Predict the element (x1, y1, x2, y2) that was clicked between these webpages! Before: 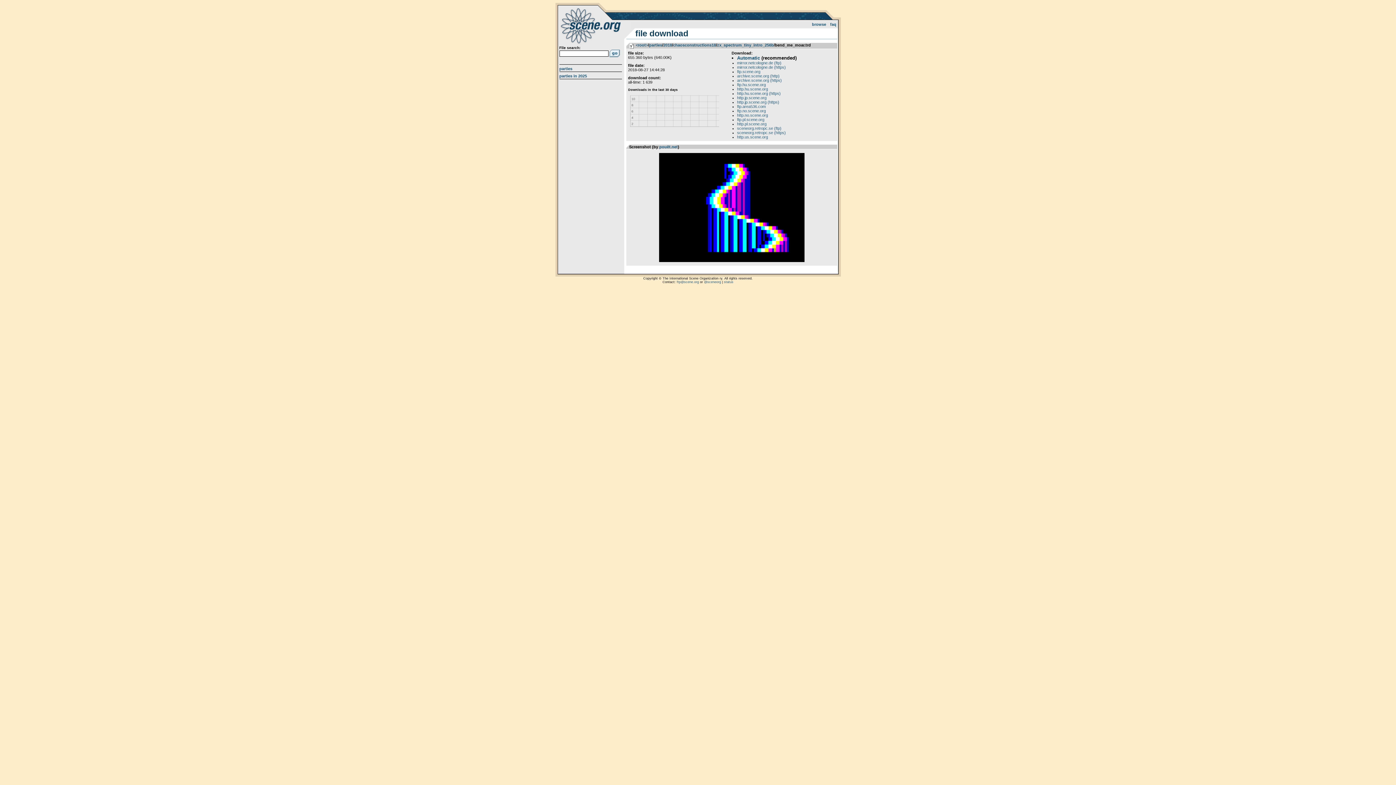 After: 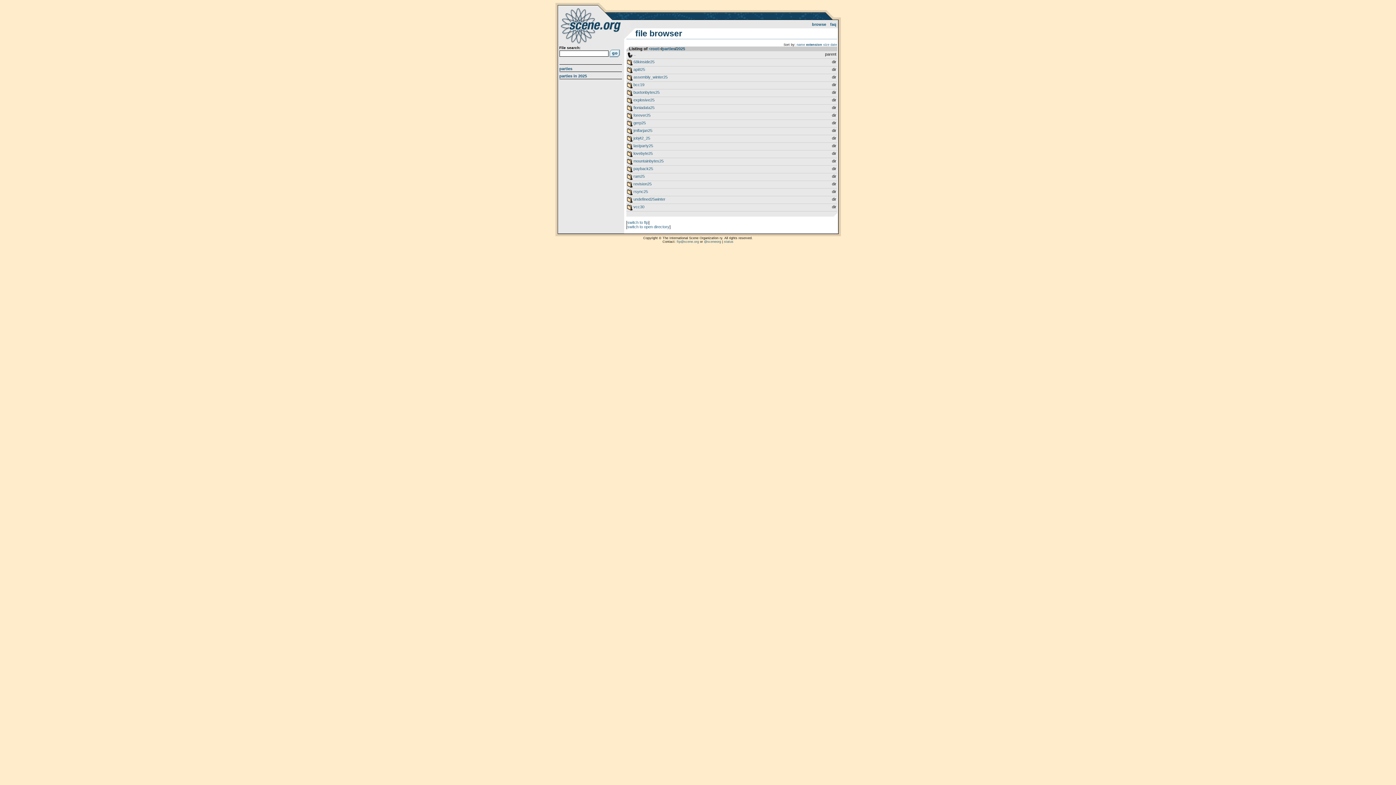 Action: bbox: (559, 72, 622, 78) label: parties in 2025